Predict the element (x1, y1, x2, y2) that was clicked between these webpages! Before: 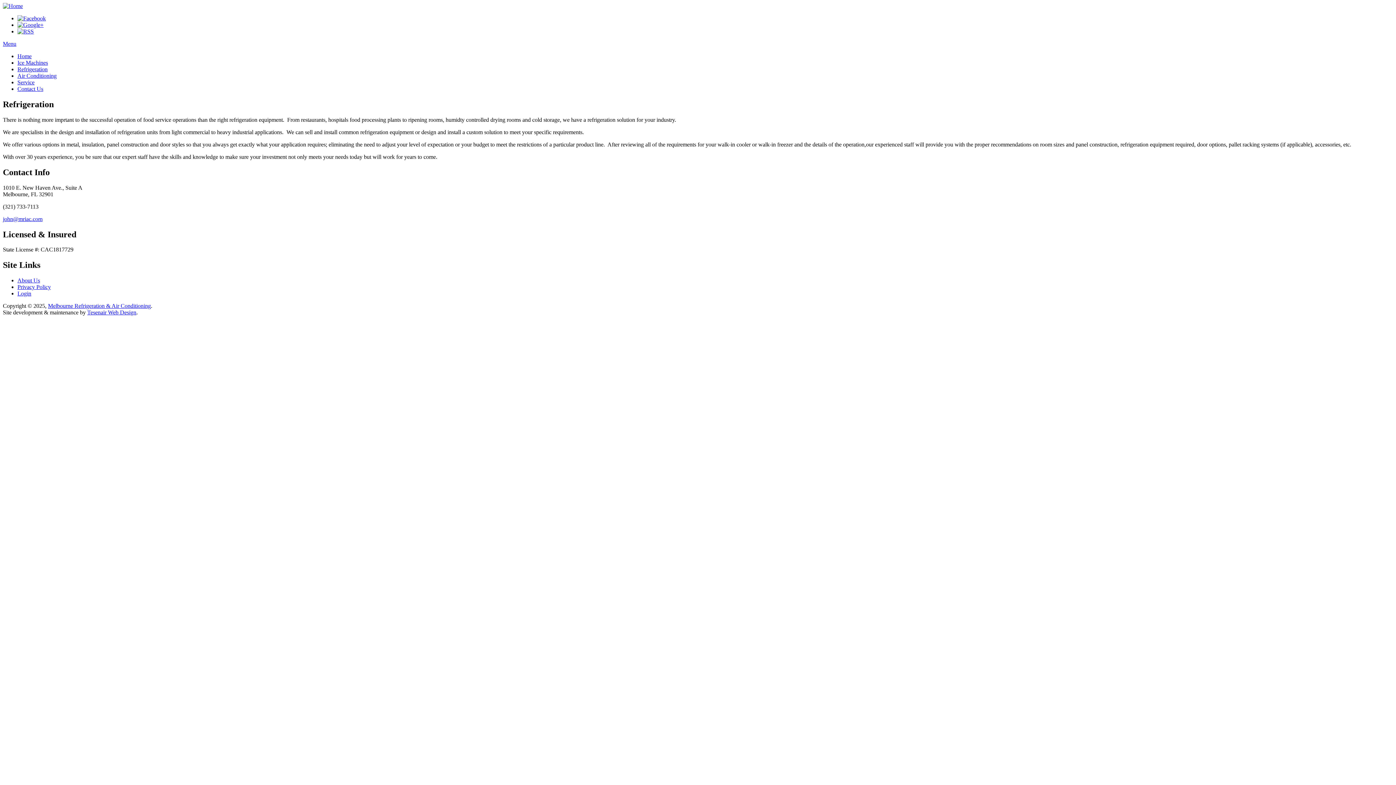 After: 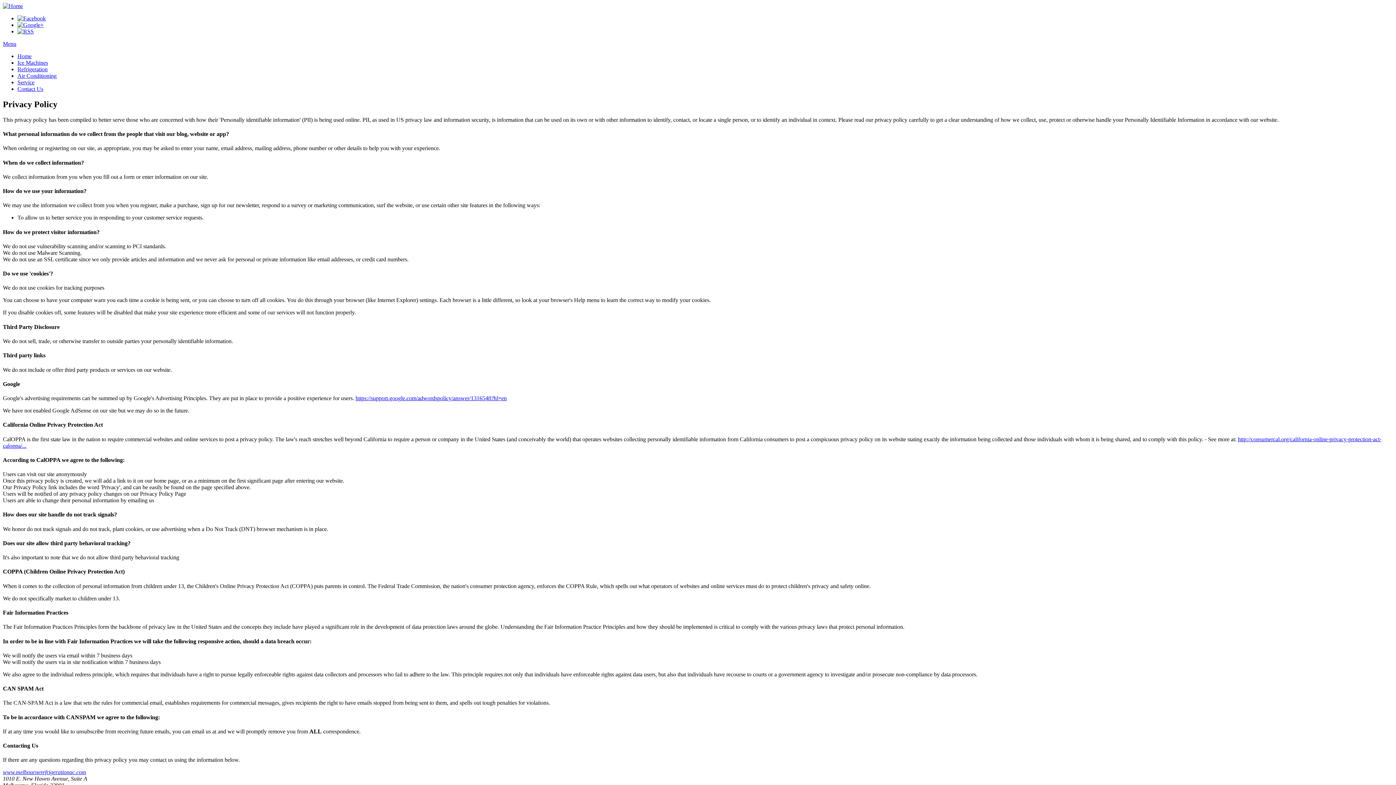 Action: bbox: (17, 284, 50, 290) label: Privacy Policy